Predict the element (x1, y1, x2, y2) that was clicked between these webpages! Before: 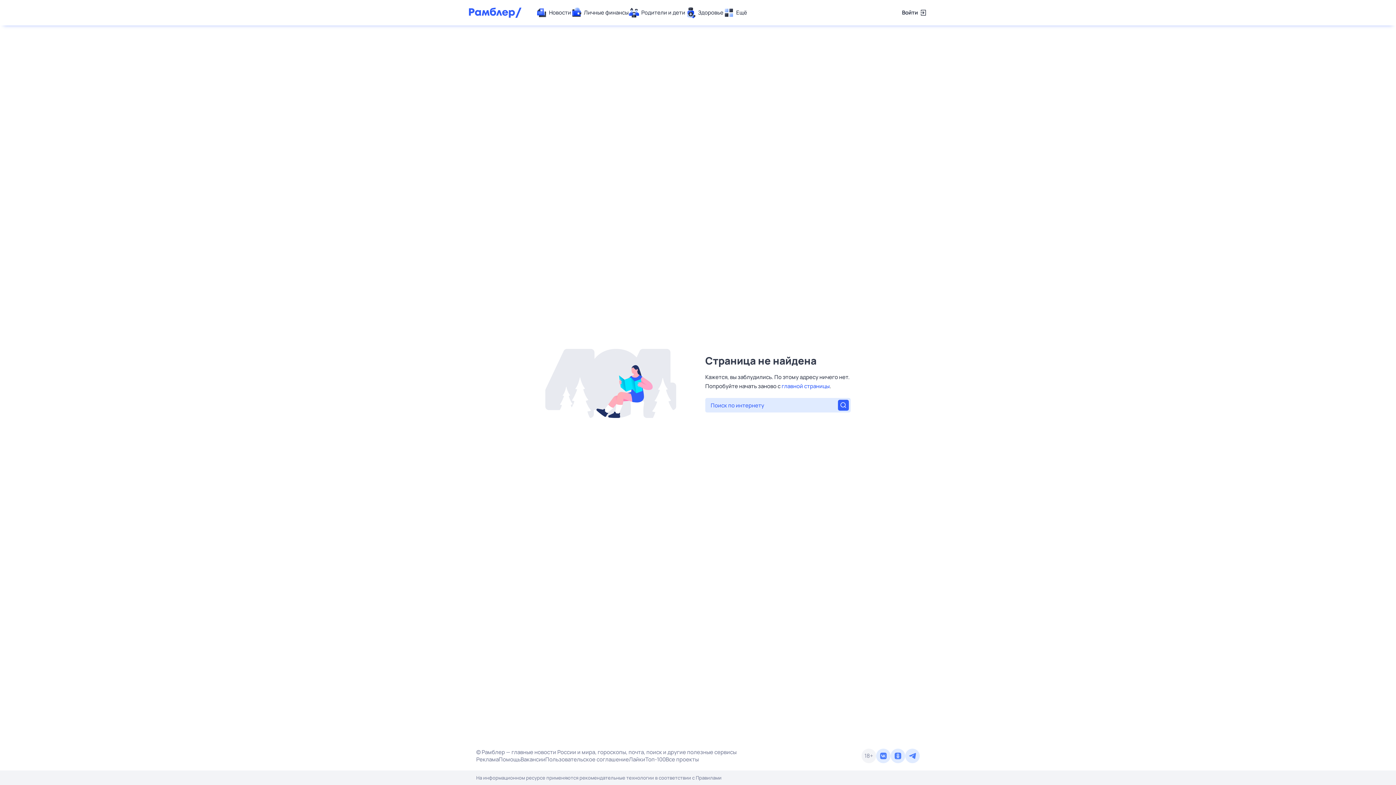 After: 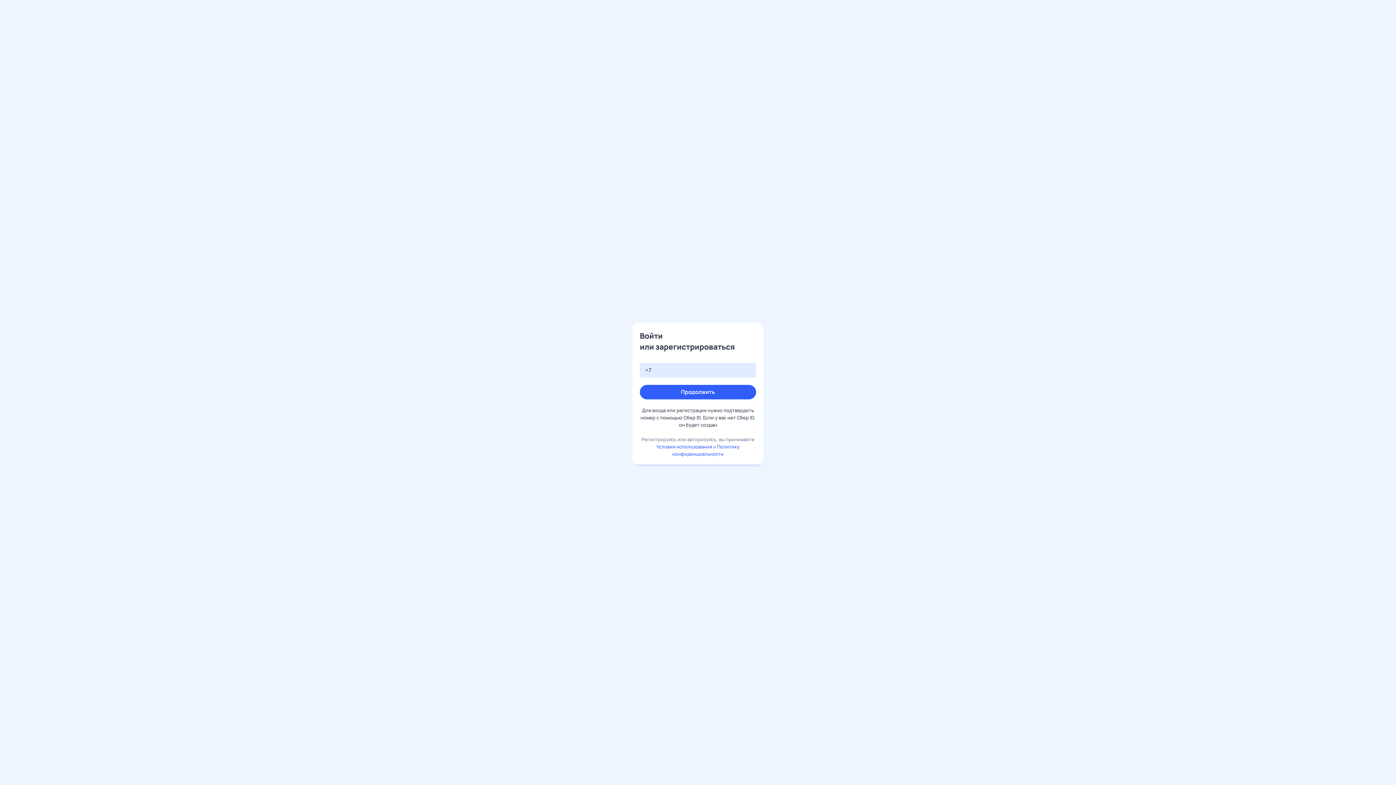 Action: label: Войти bbox: (902, 7, 927, 18)